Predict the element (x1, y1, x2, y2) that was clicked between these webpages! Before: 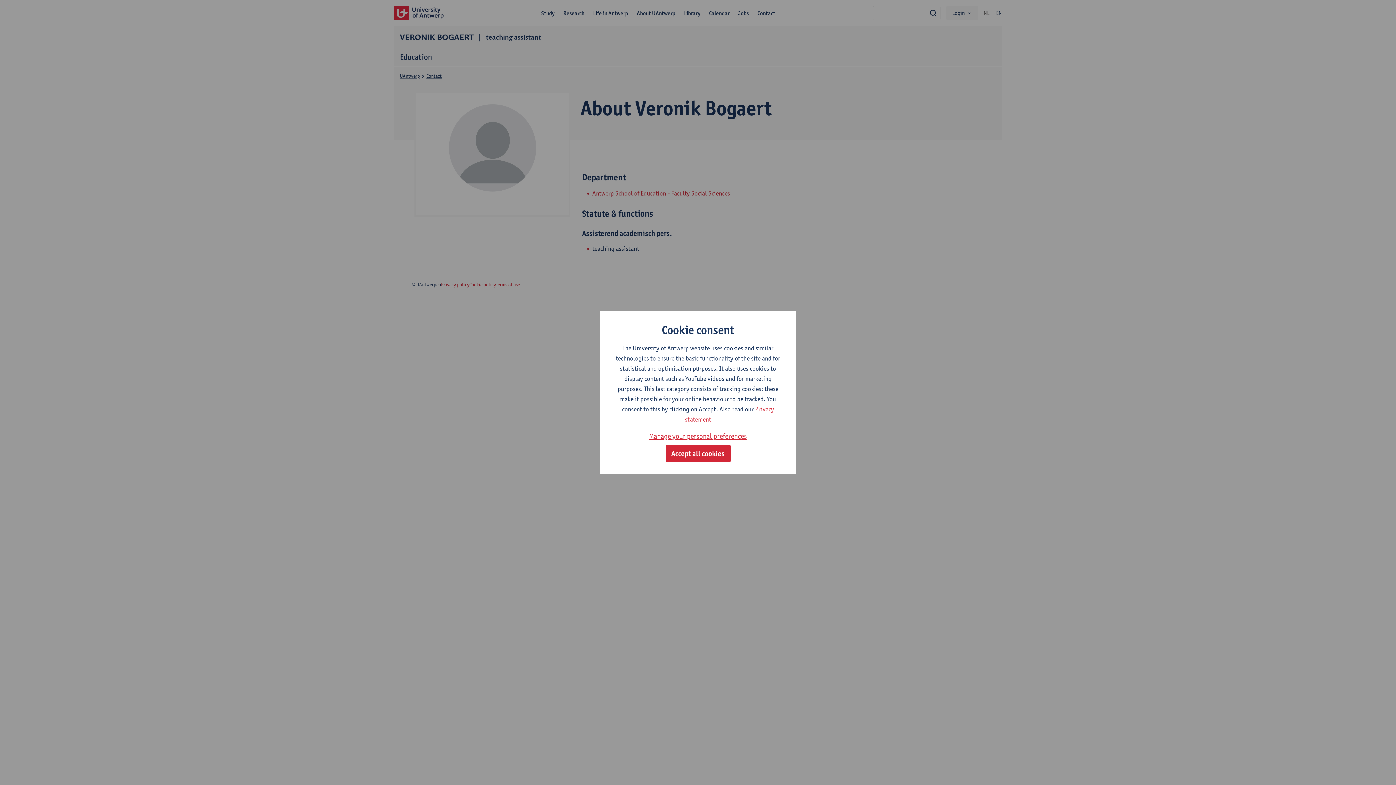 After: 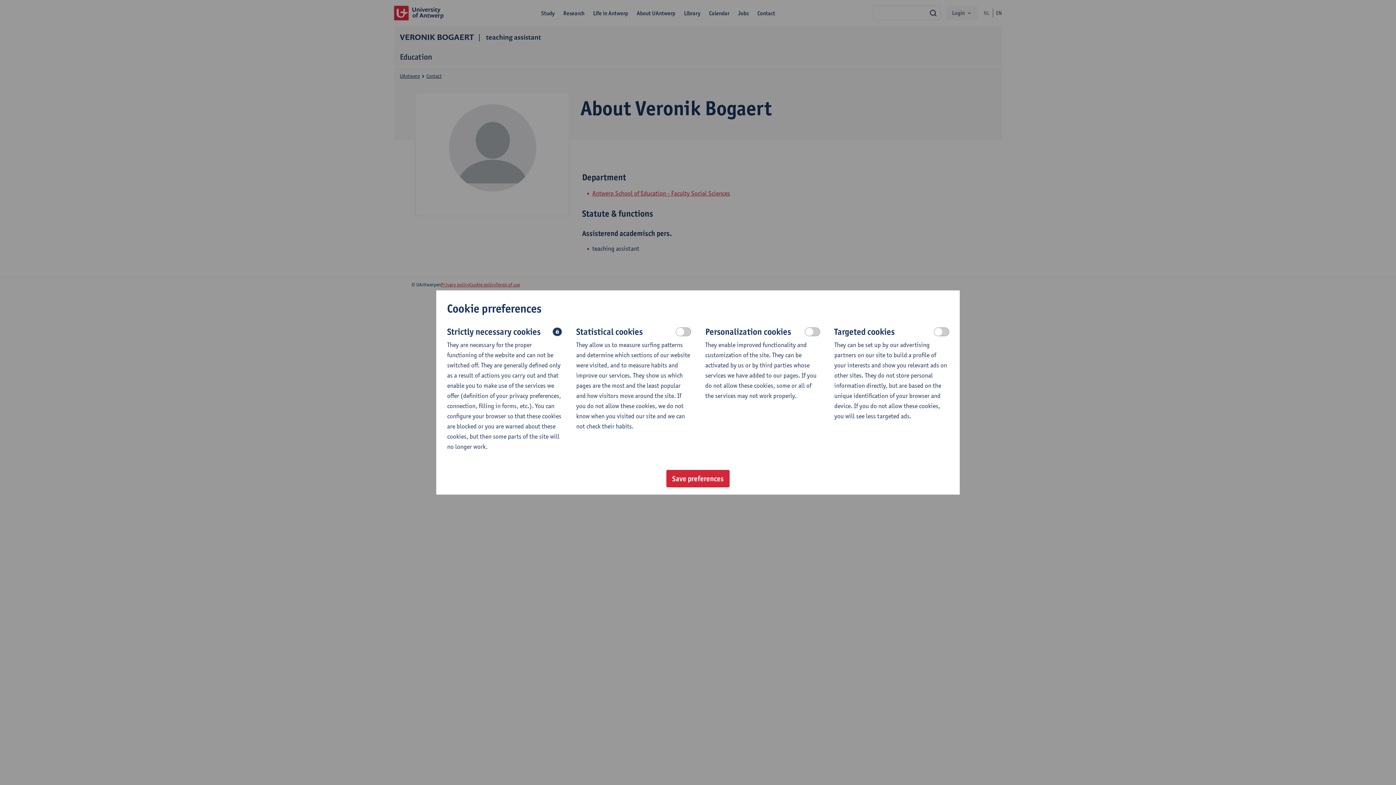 Action: label: Manage your personal preferences bbox: (649, 430, 747, 442)